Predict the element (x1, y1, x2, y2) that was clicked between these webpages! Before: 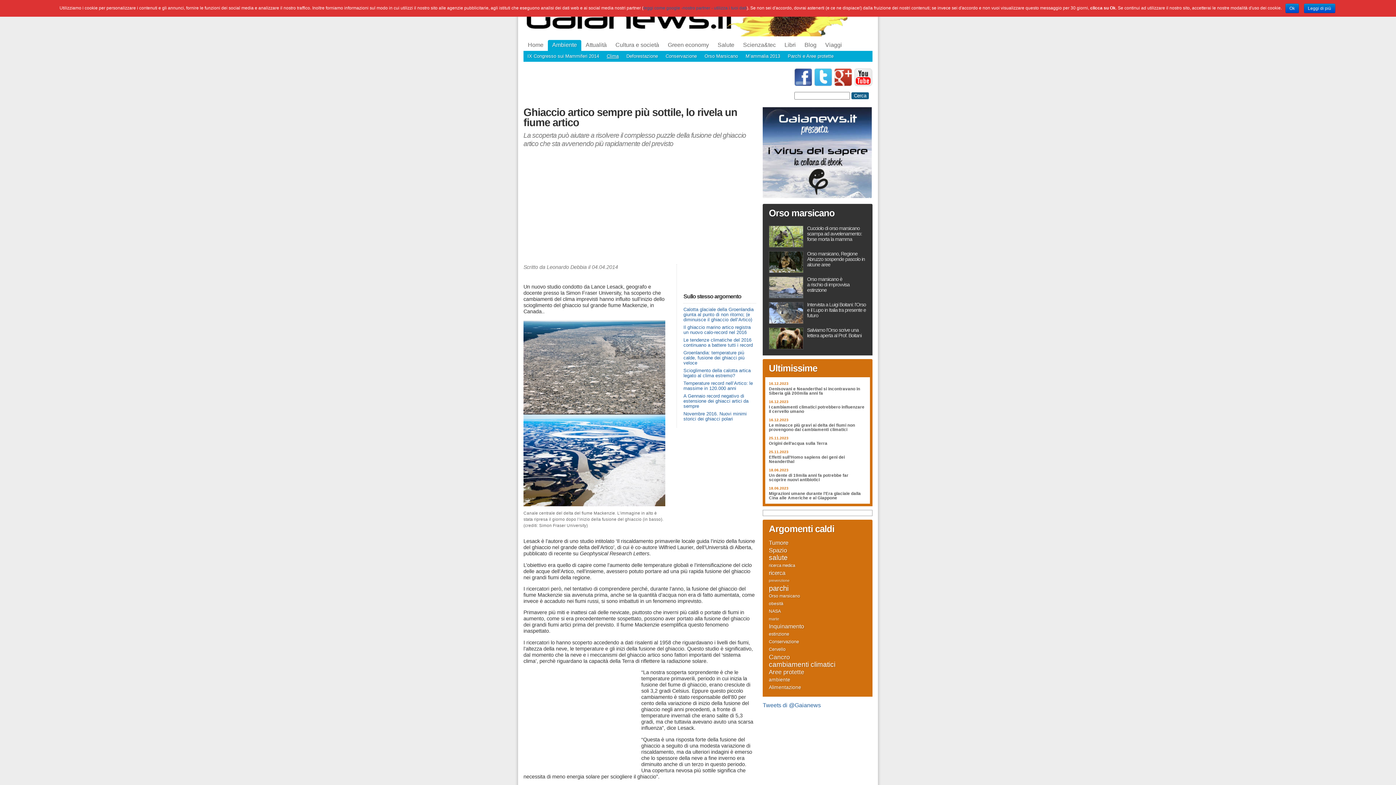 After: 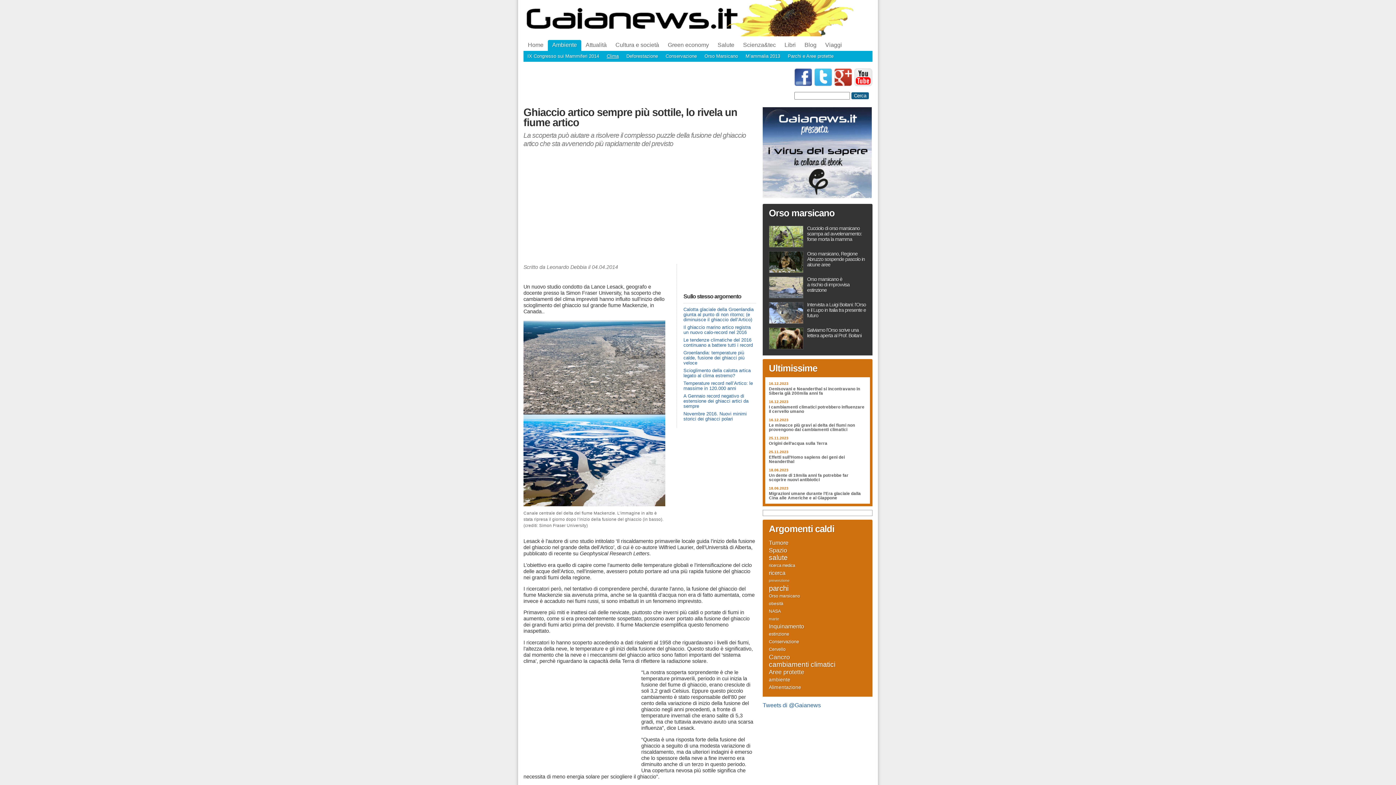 Action: label: Ok bbox: (1285, 3, 1299, 13)